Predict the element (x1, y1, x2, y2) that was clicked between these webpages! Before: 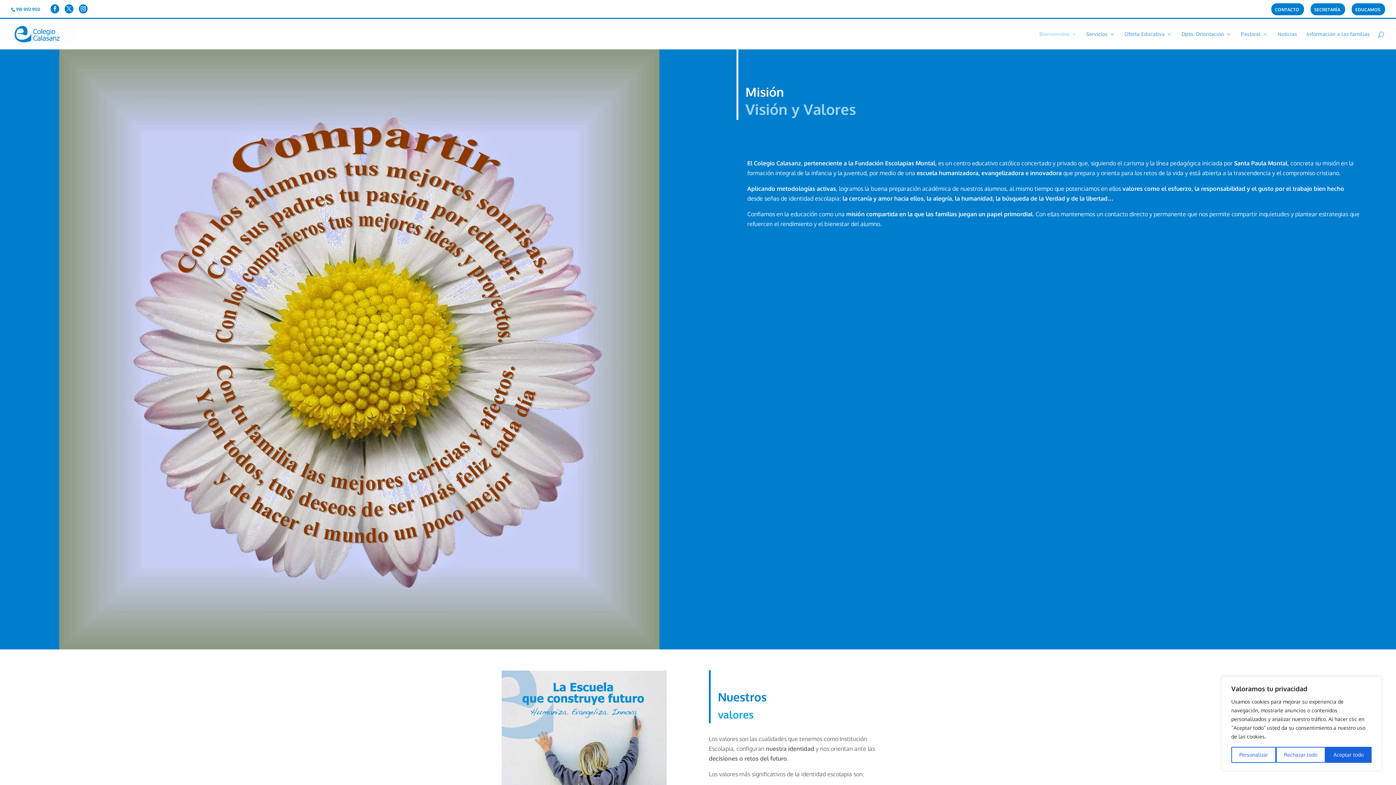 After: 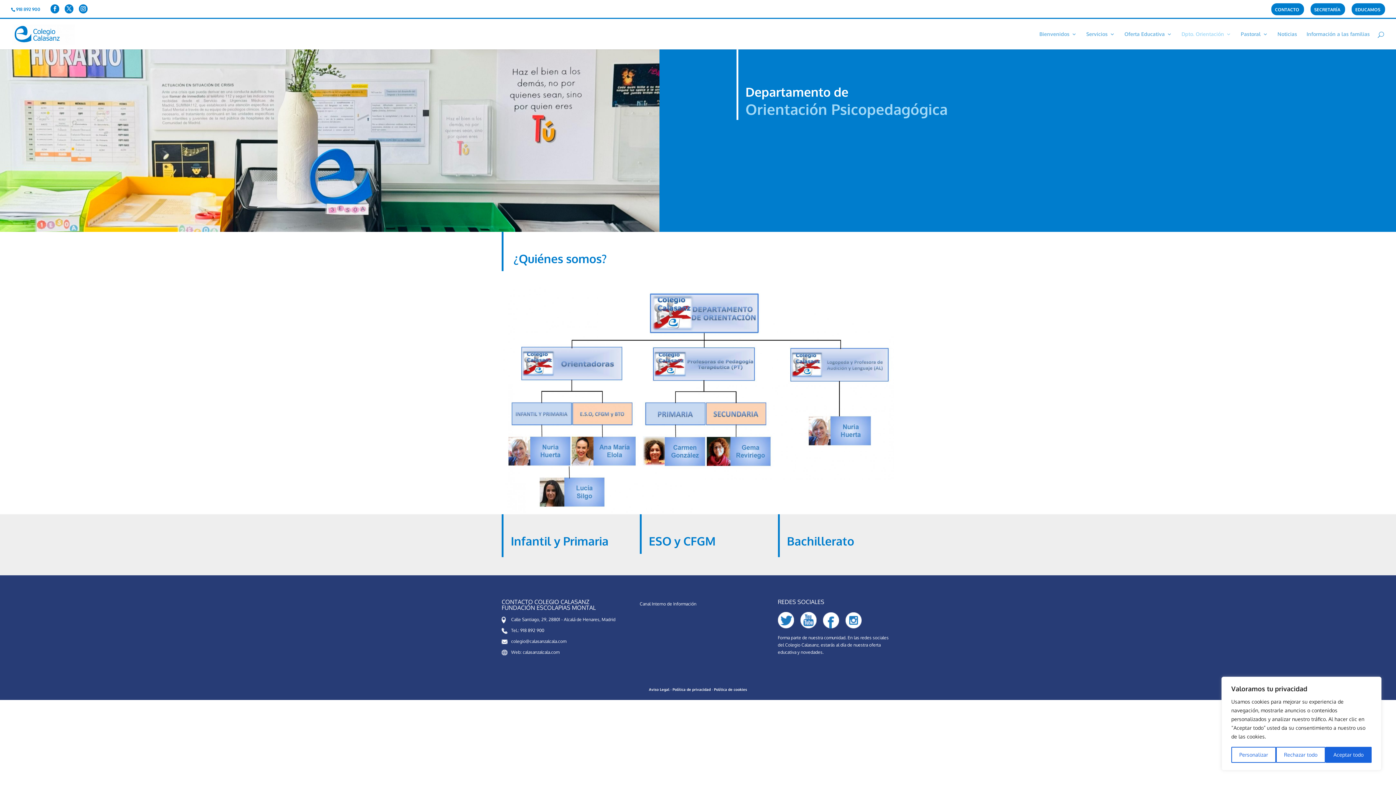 Action: label: Dpto. Orientación bbox: (1181, 31, 1231, 49)